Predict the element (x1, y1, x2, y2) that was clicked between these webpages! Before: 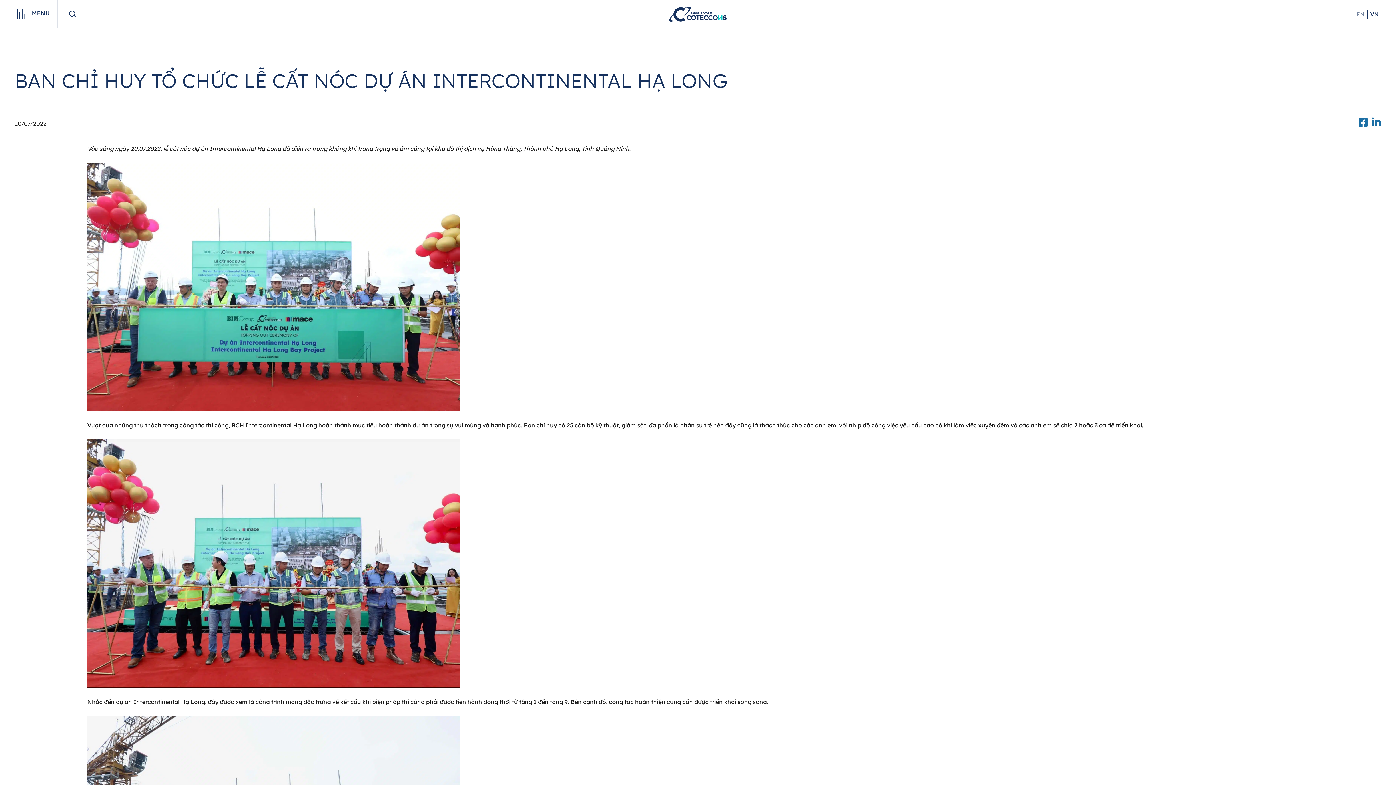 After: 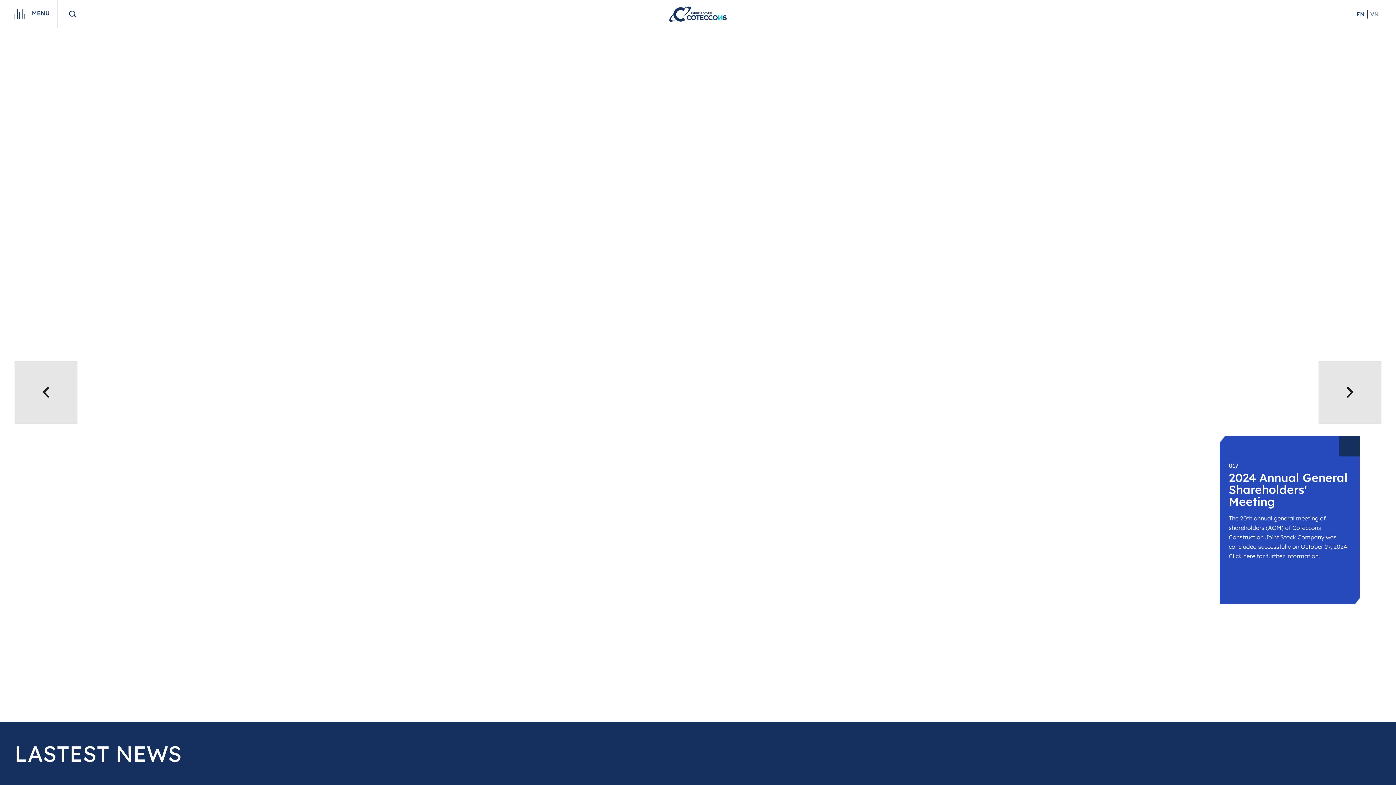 Action: label: EN bbox: (1354, 9, 1367, 18)